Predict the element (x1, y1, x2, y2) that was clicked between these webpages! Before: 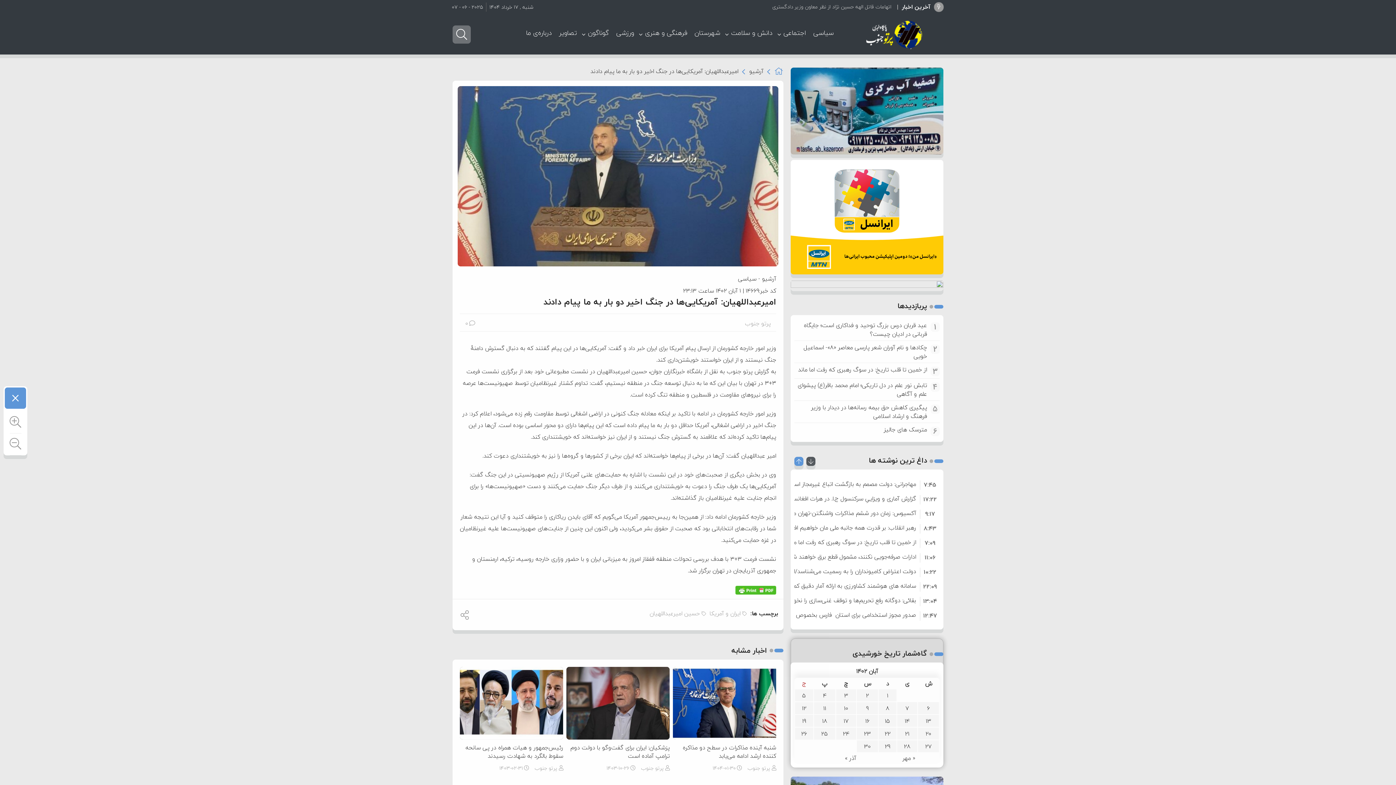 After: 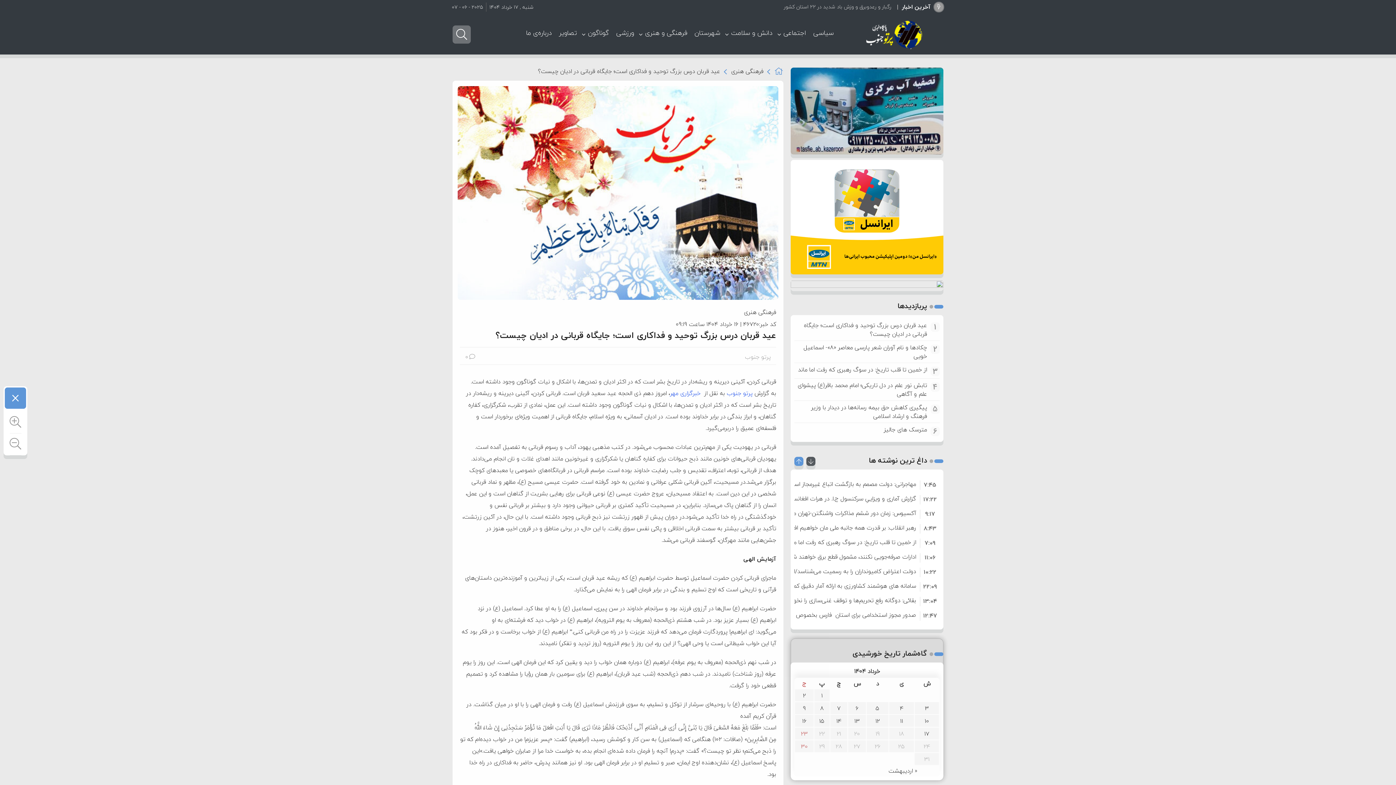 Action: bbox: (804, 320, 927, 339) label: 1
عید قربان درس بزرگ توحید و فداکاری است؛ جایگاه قربانی در ادیان چیست؟